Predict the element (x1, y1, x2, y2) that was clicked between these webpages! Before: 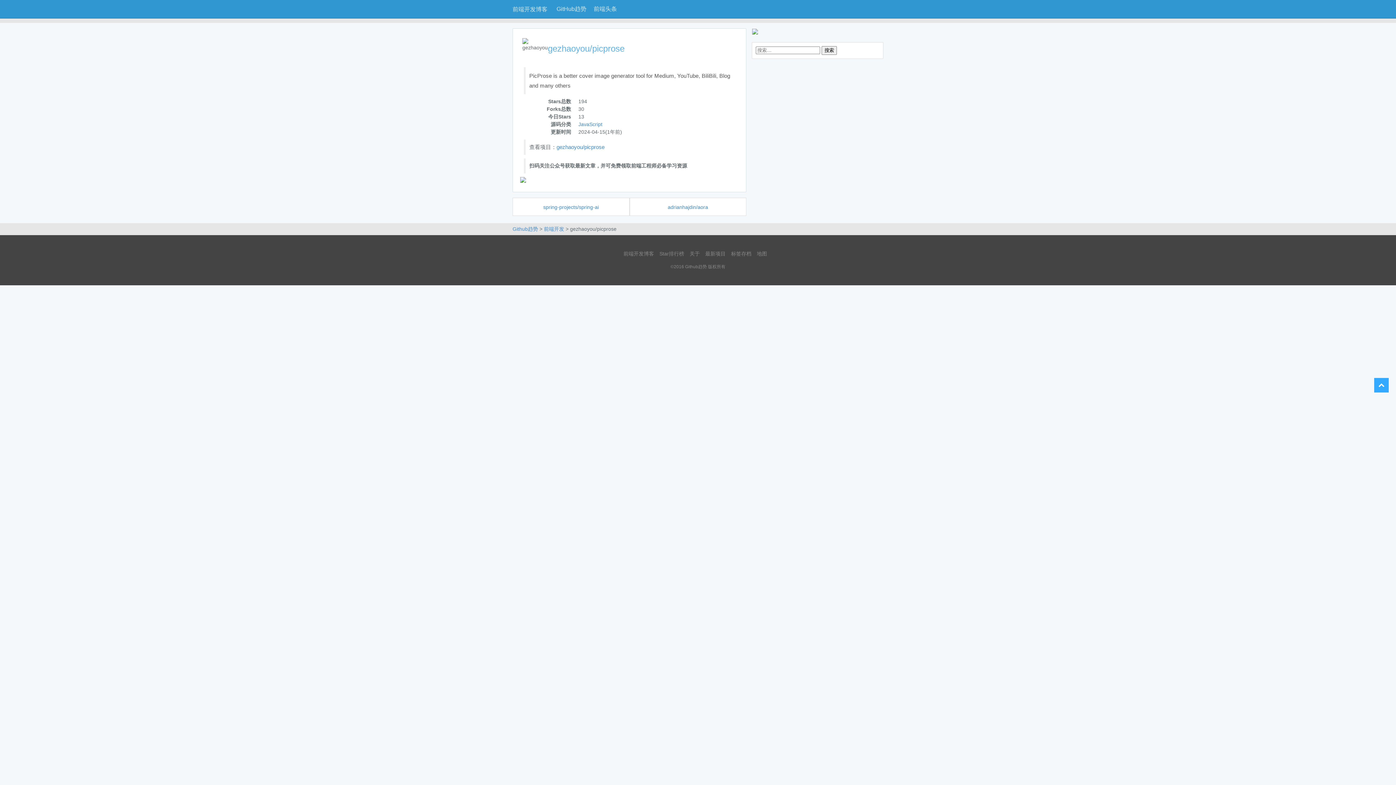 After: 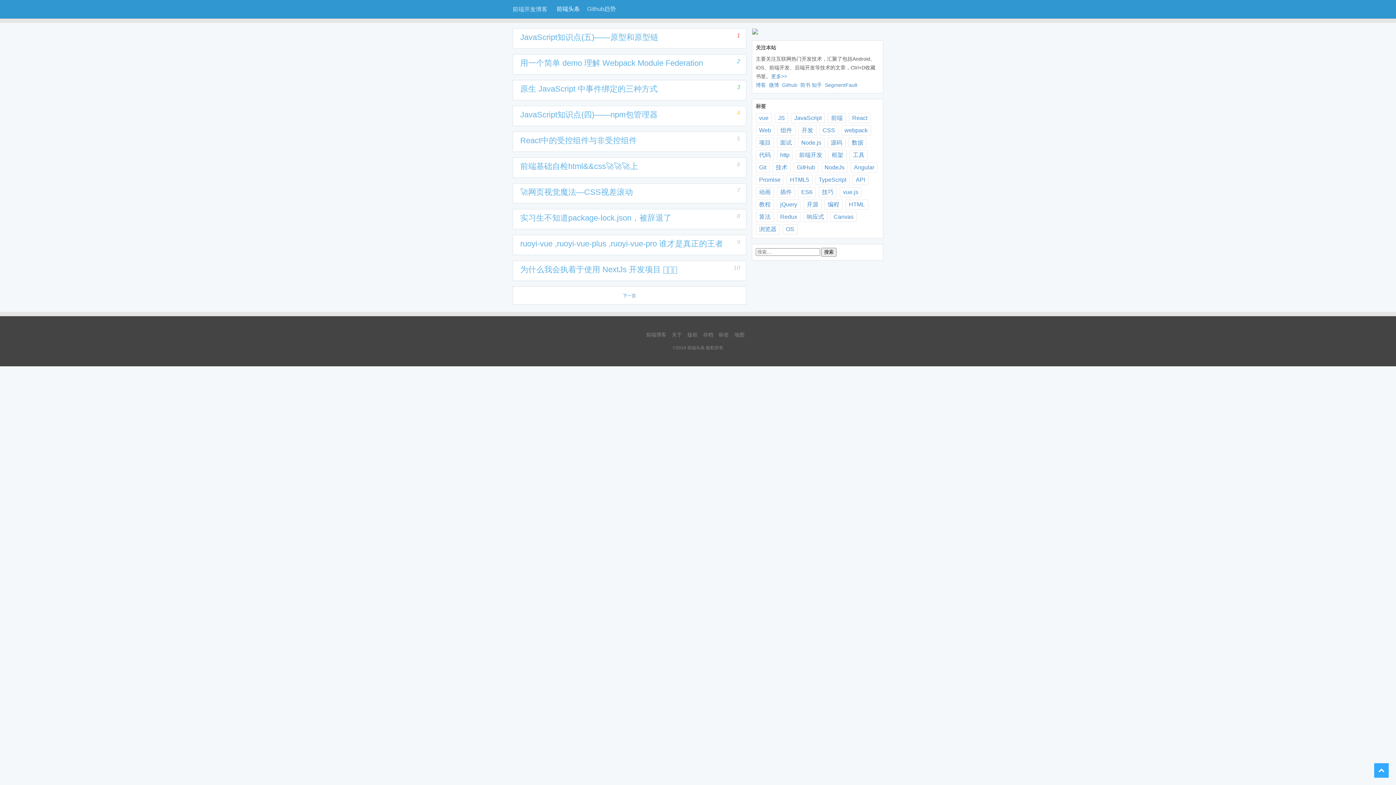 Action: label: 前端头条 bbox: (590, 0, 620, 17)